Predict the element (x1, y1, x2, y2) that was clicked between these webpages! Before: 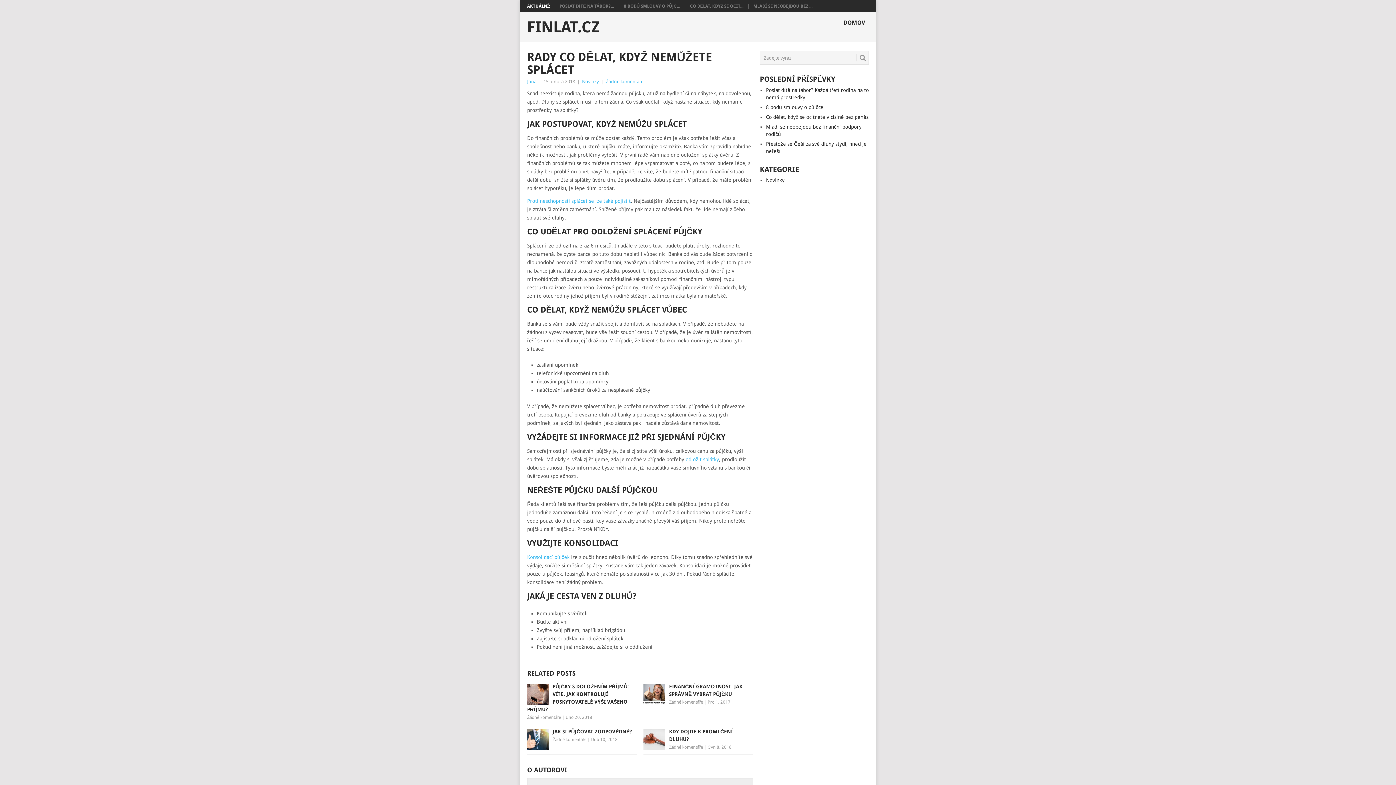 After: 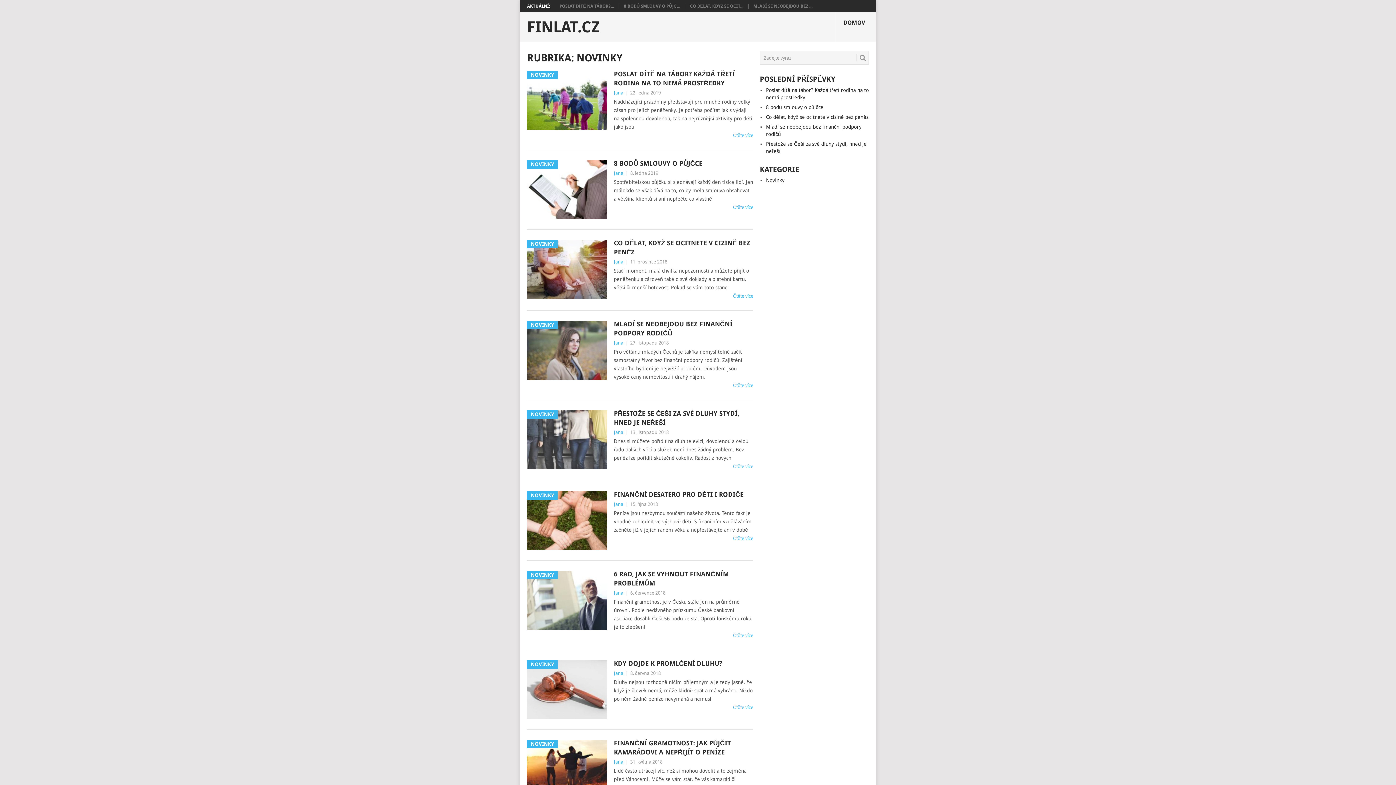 Action: label: Novinky bbox: (766, 177, 784, 183)